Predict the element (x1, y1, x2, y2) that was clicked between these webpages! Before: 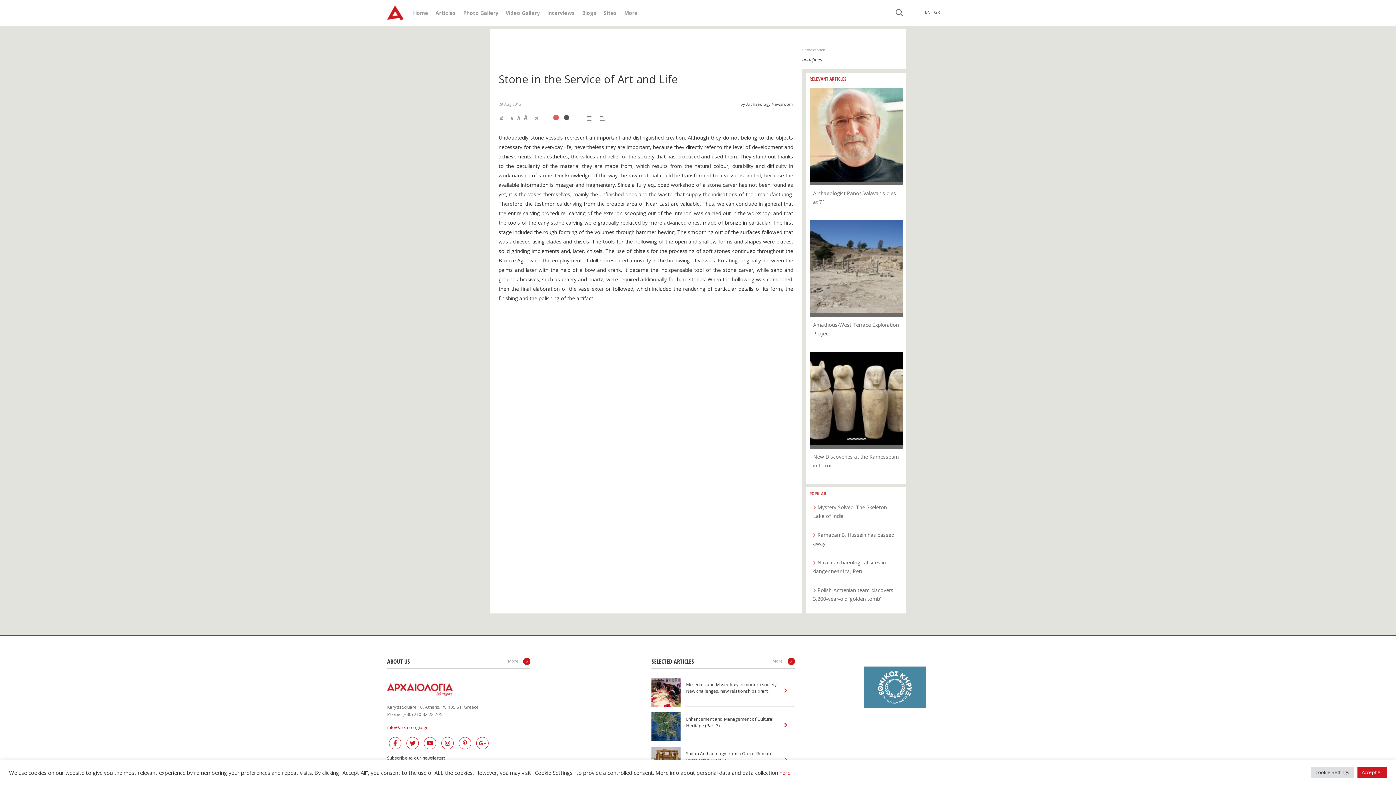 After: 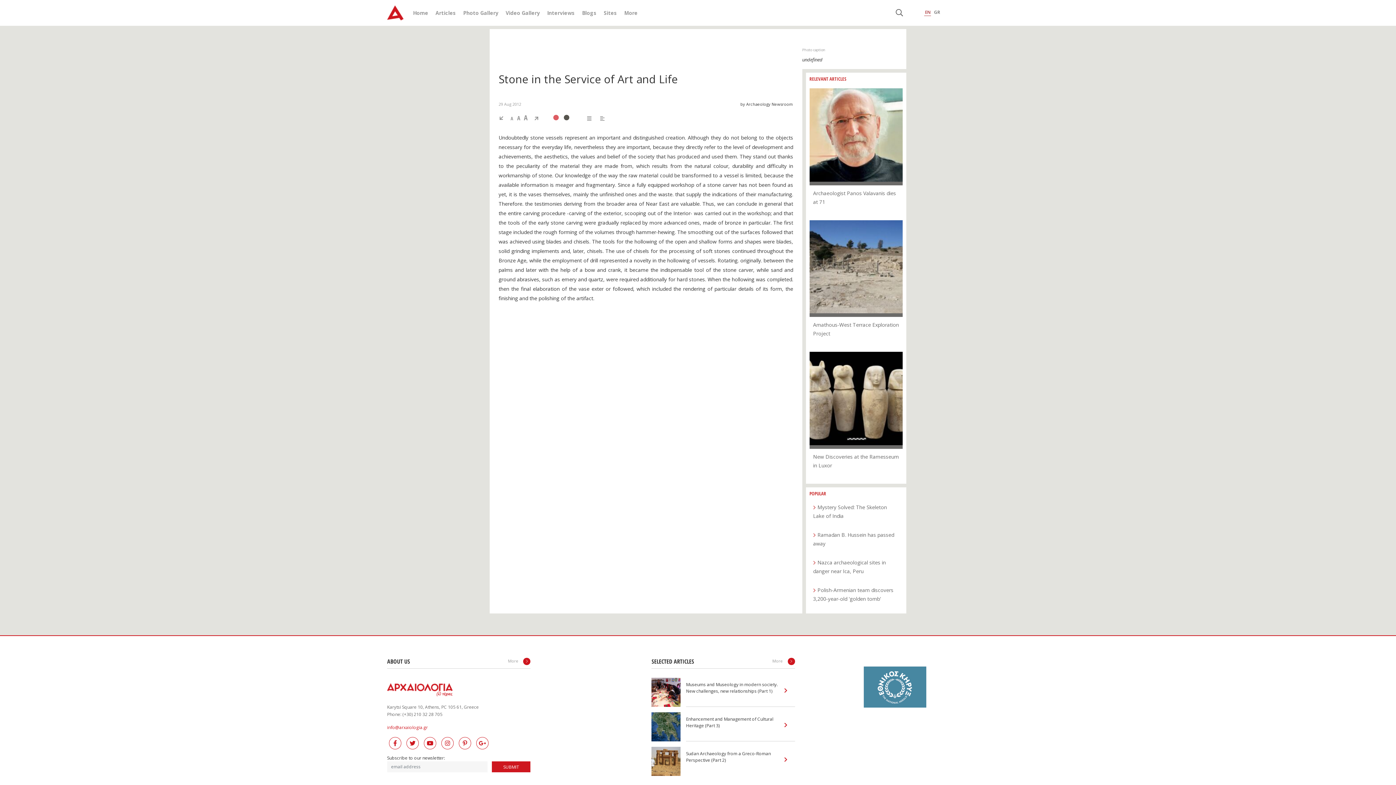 Action: label: Accept All bbox: (1357, 767, 1387, 778)